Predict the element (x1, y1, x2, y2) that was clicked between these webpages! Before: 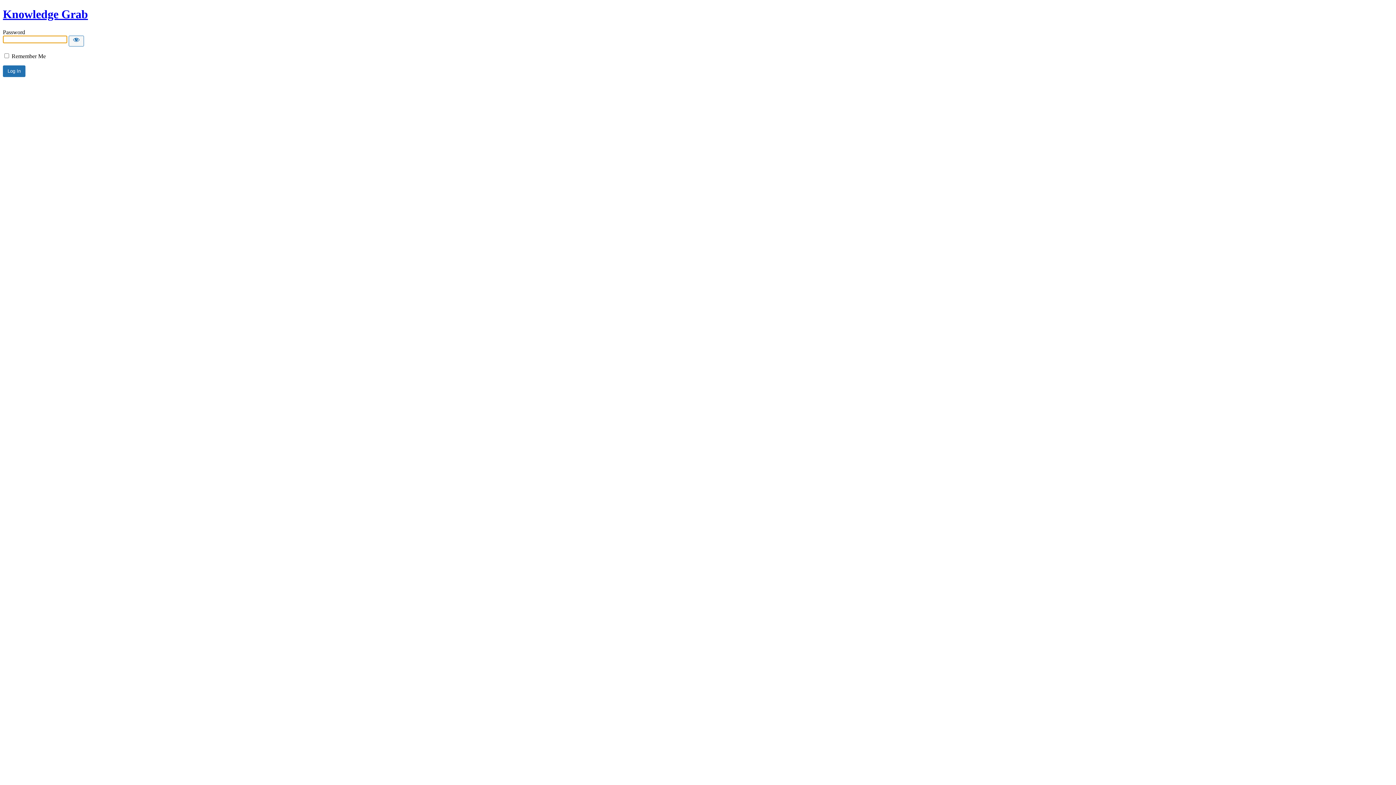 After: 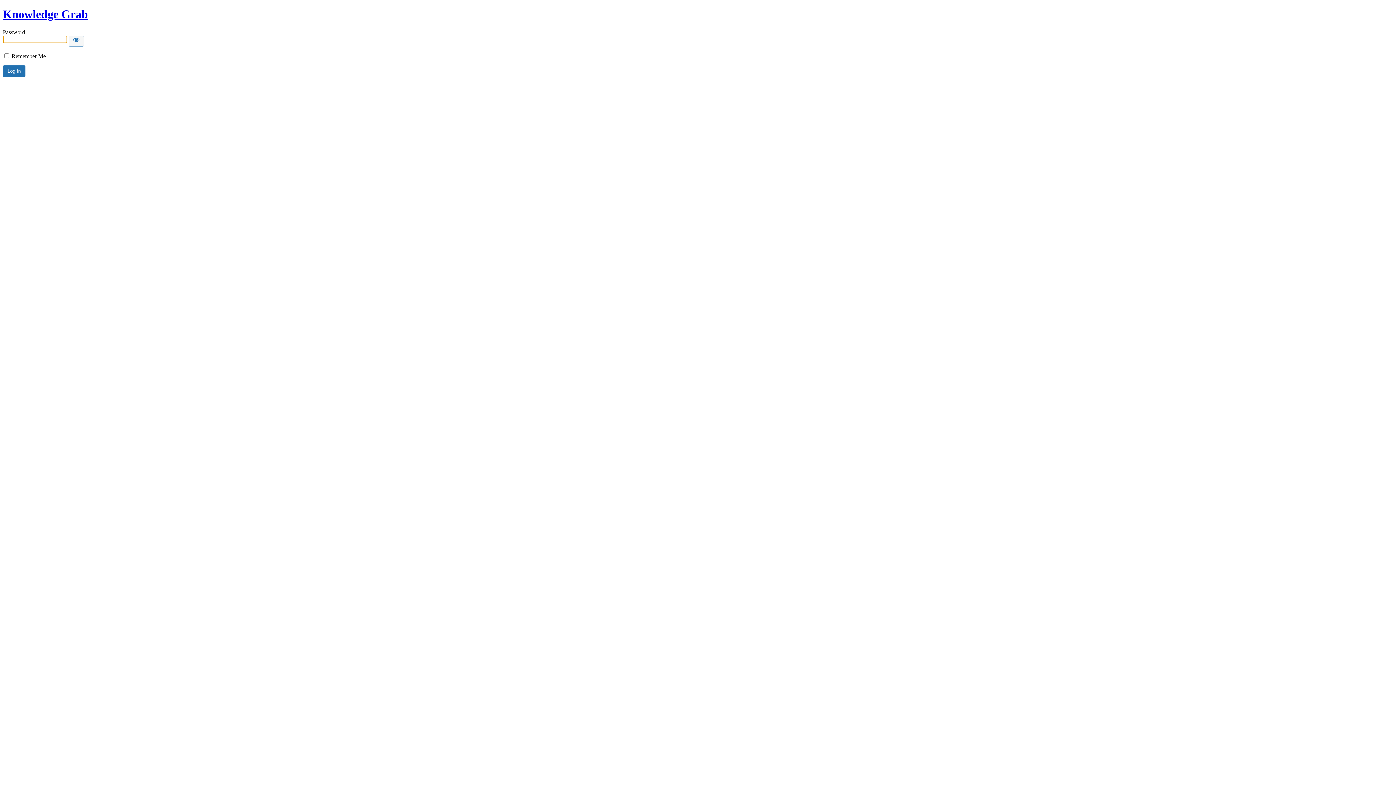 Action: label: Knowledge Grab bbox: (2, 7, 88, 20)